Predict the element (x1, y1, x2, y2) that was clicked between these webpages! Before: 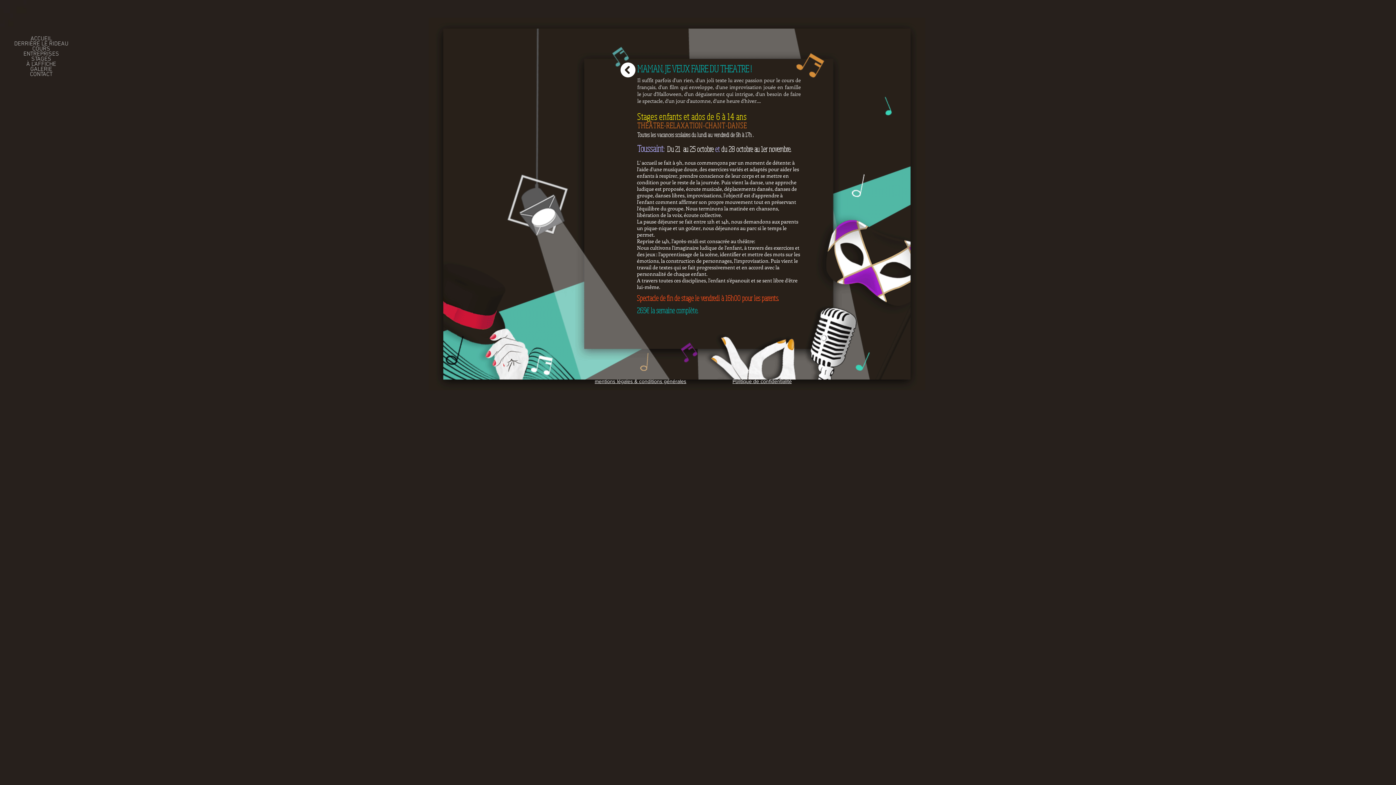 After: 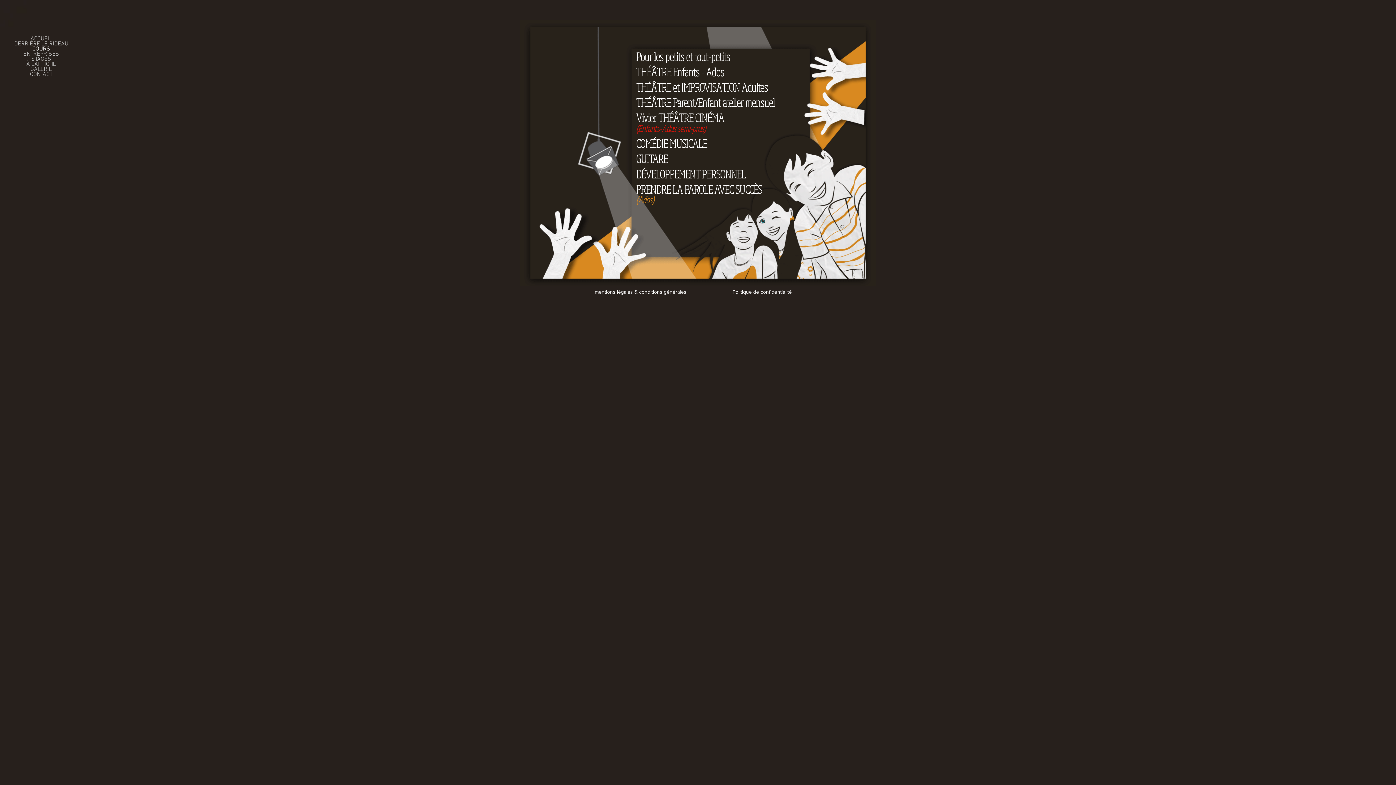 Action: bbox: (14, 46, 68, 51) label: COURS